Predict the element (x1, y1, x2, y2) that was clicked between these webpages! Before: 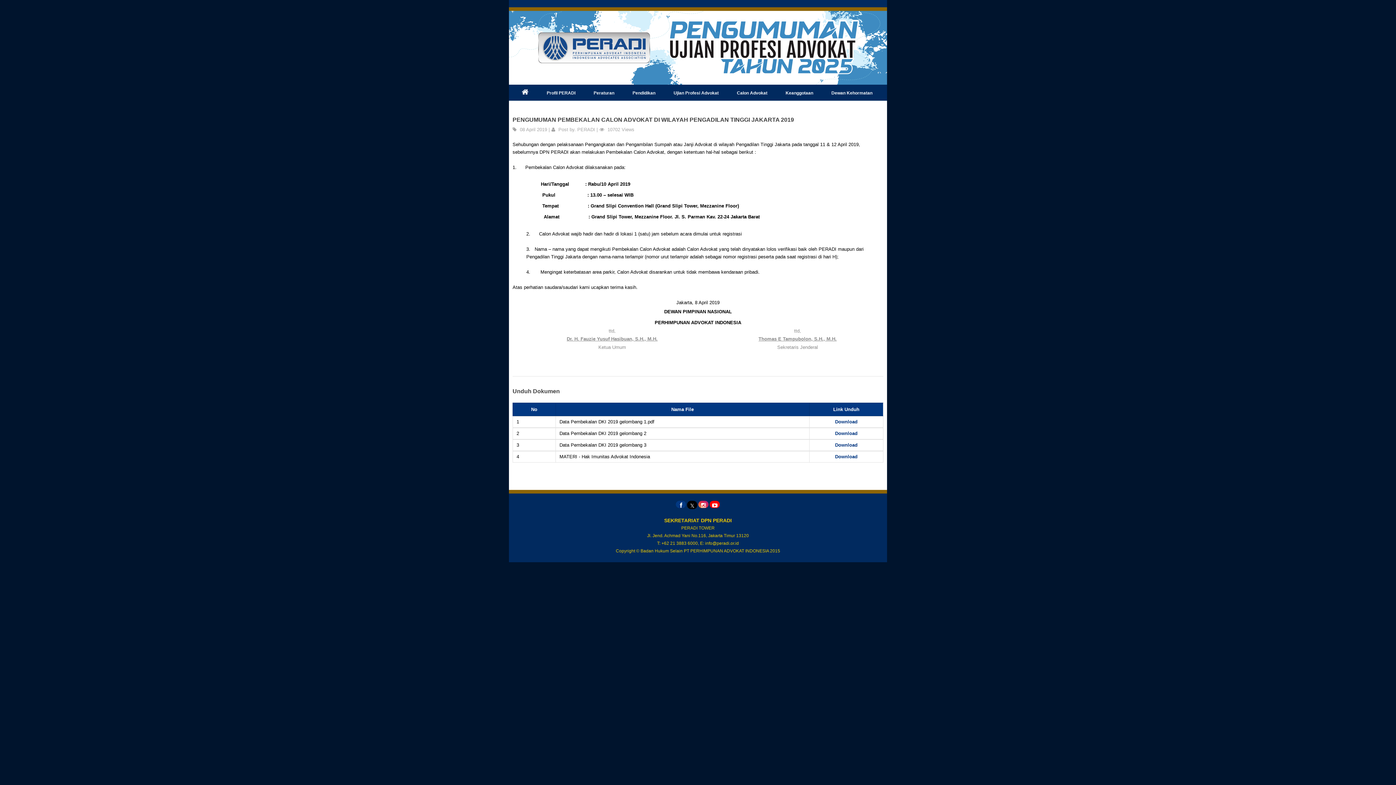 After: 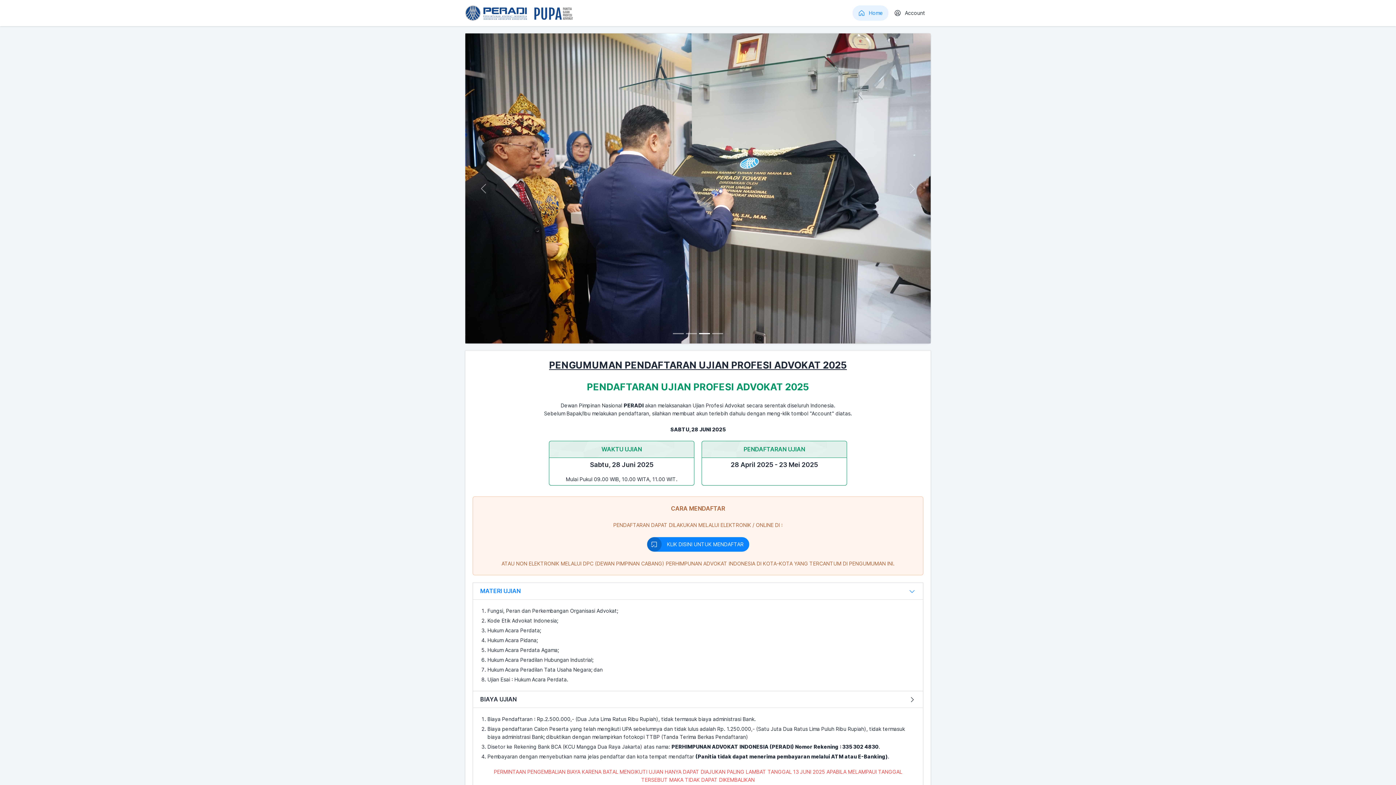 Action: bbox: (509, 80, 887, 85)